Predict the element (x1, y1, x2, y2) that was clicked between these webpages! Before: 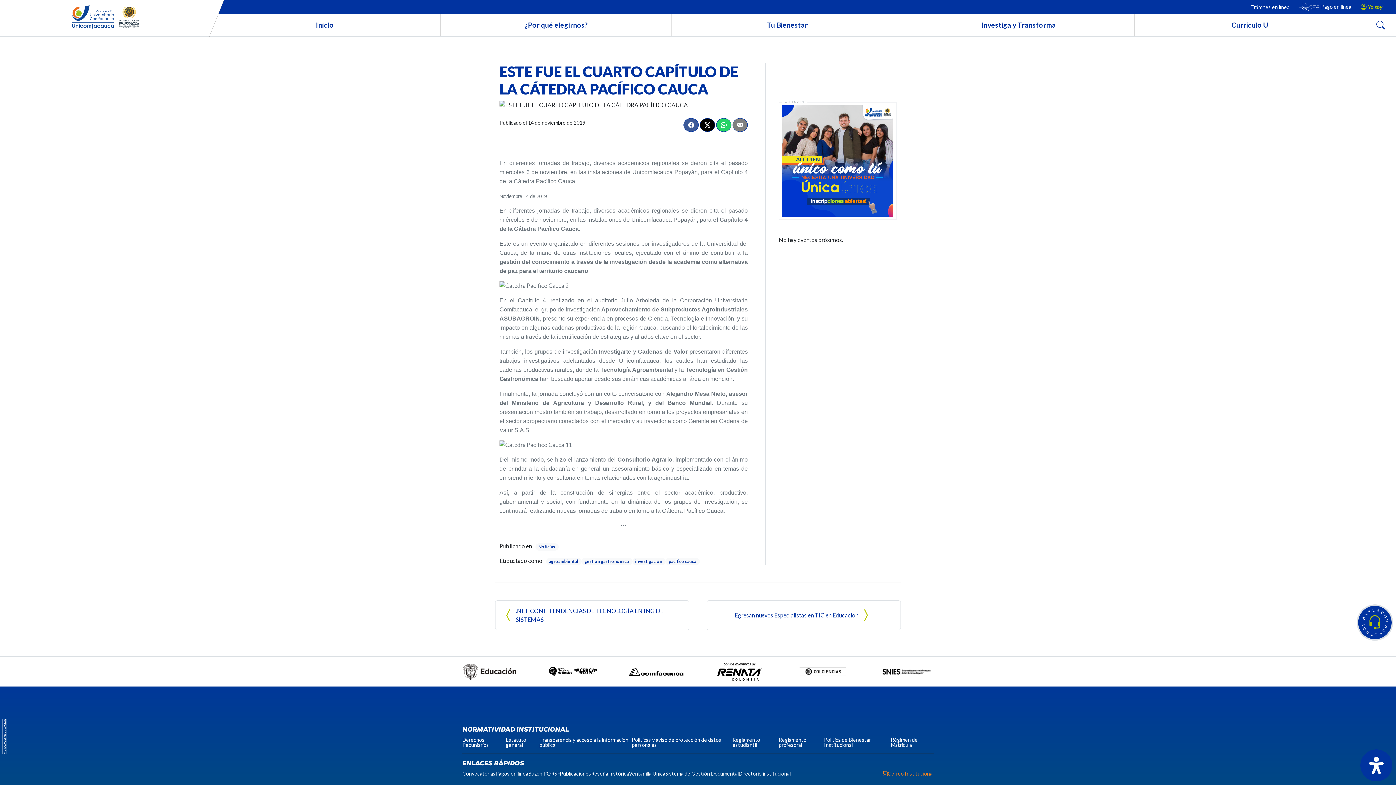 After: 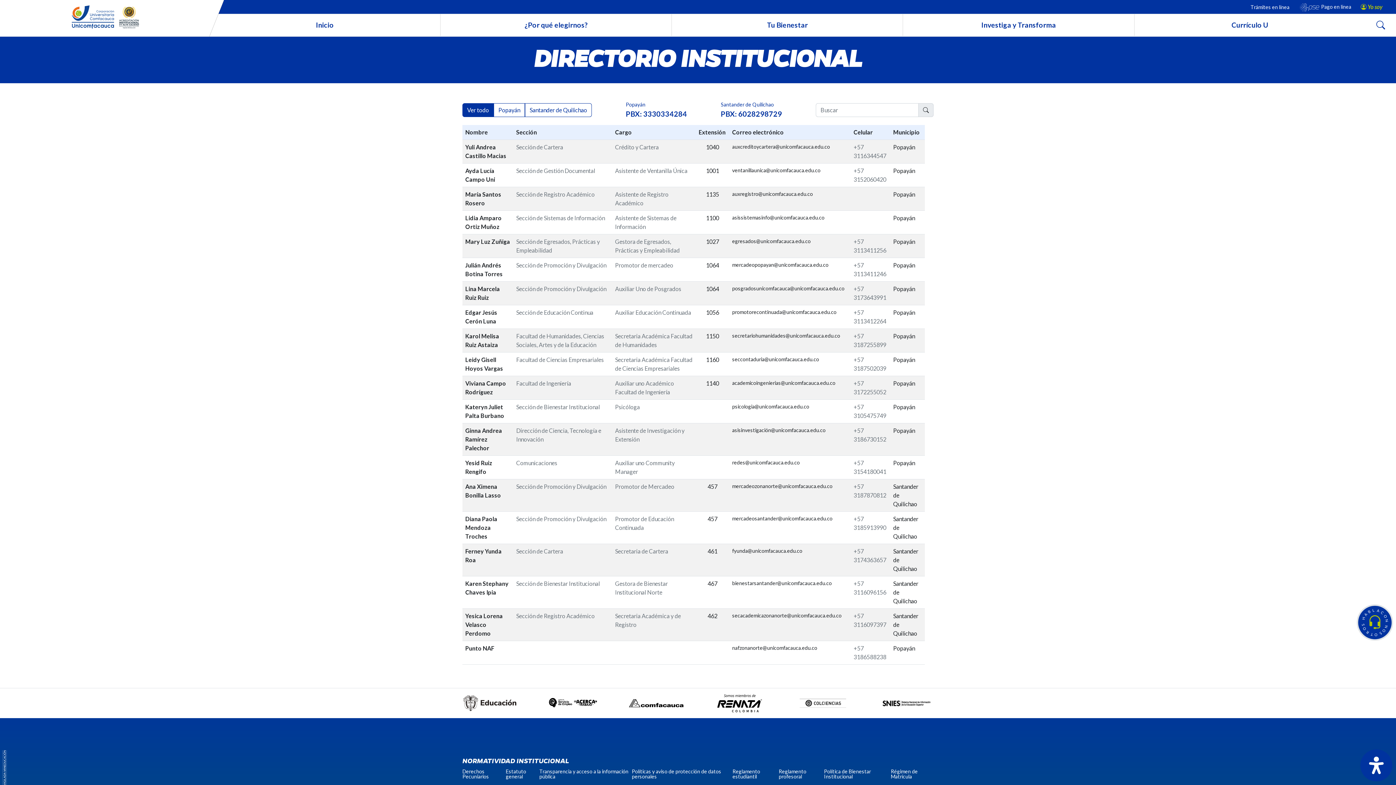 Action: bbox: (738, 771, 790, 777) label: Directorio institucional